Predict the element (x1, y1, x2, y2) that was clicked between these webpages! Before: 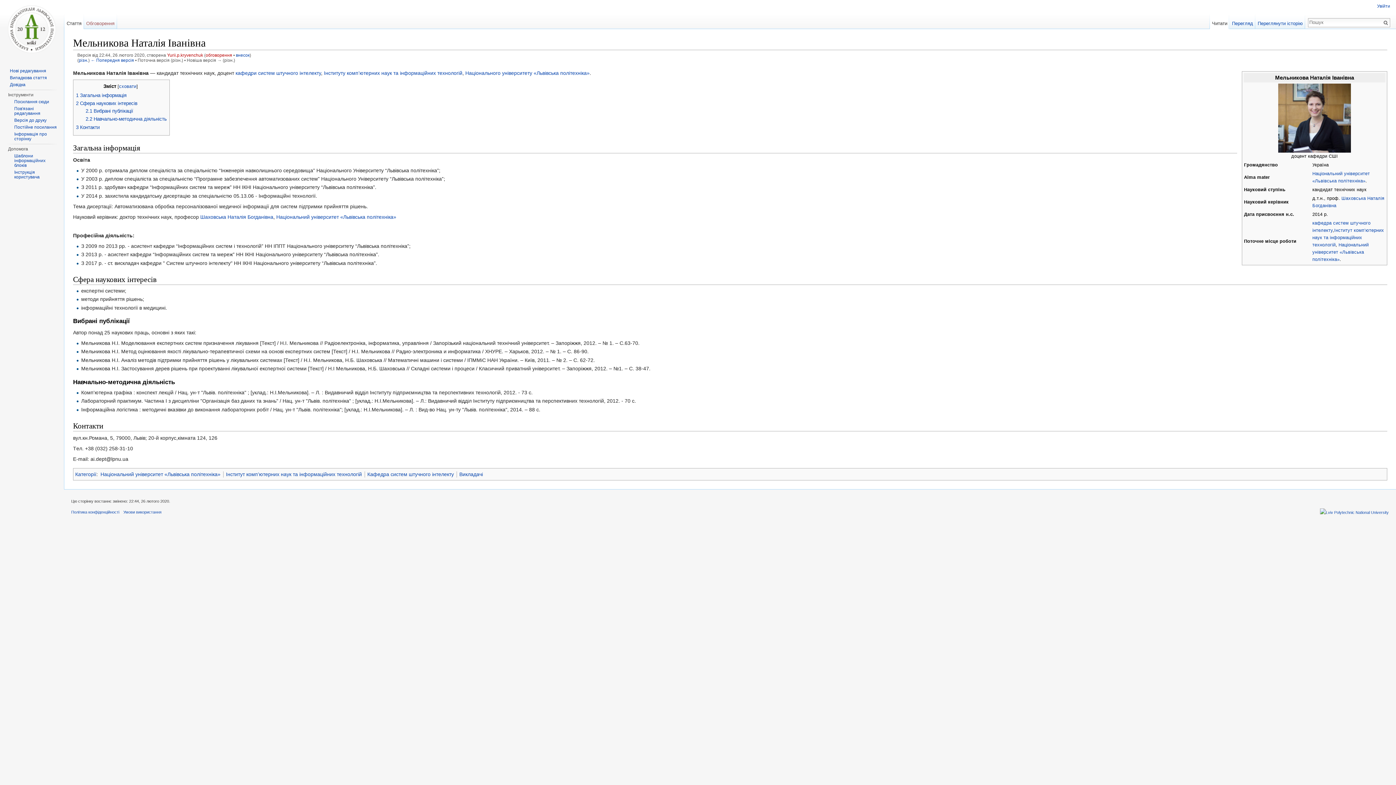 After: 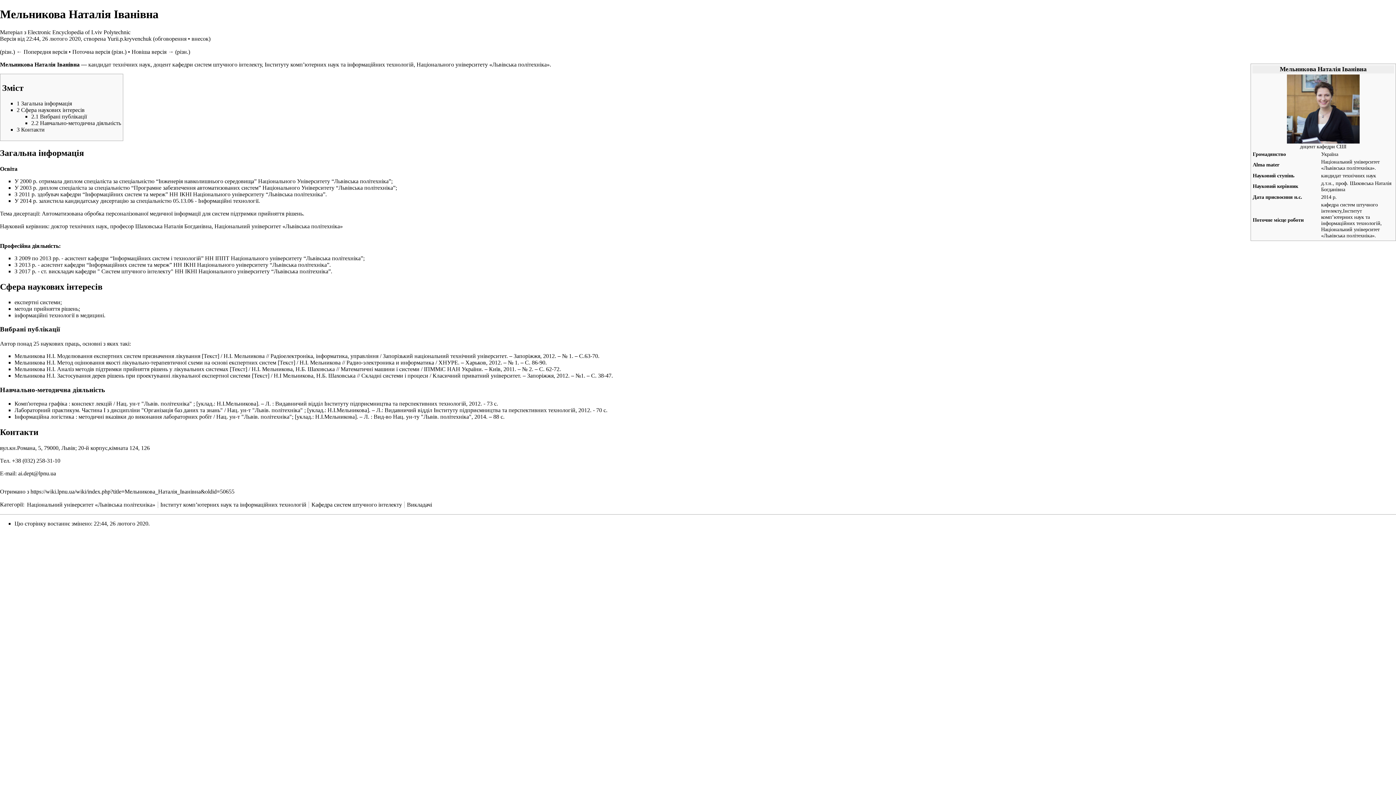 Action: label: Версія до друку bbox: (14, 117, 46, 122)